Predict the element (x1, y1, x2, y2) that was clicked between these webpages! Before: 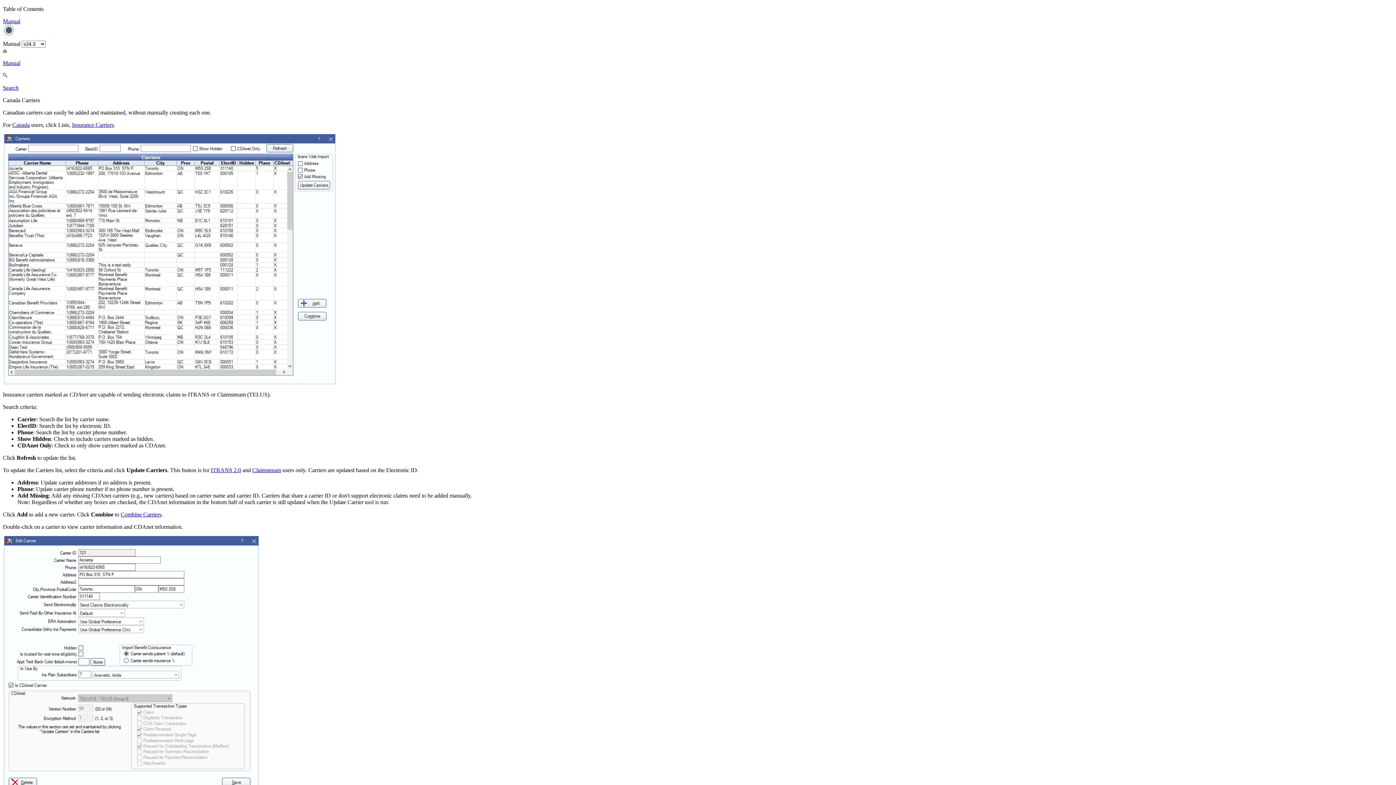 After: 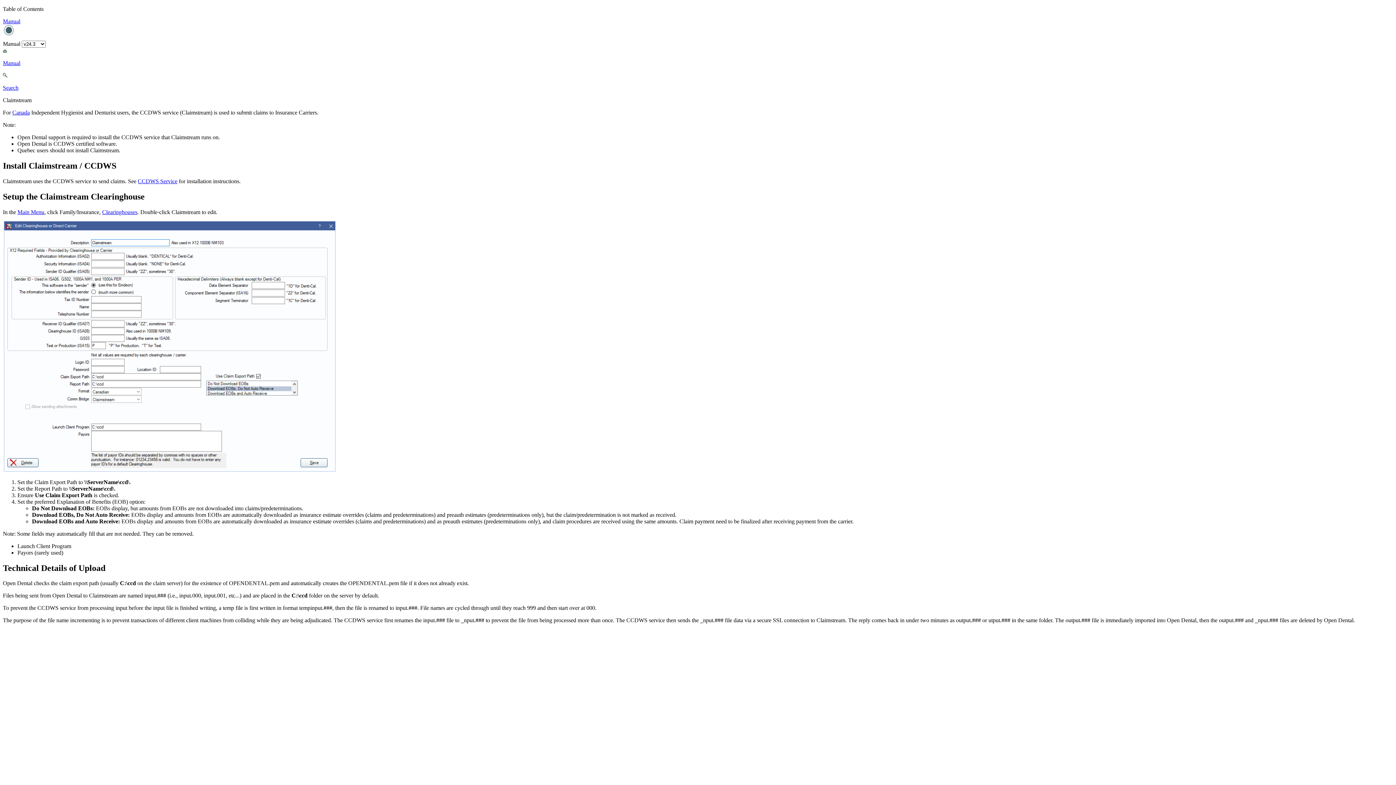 Action: label: Claimstream bbox: (252, 467, 281, 473)